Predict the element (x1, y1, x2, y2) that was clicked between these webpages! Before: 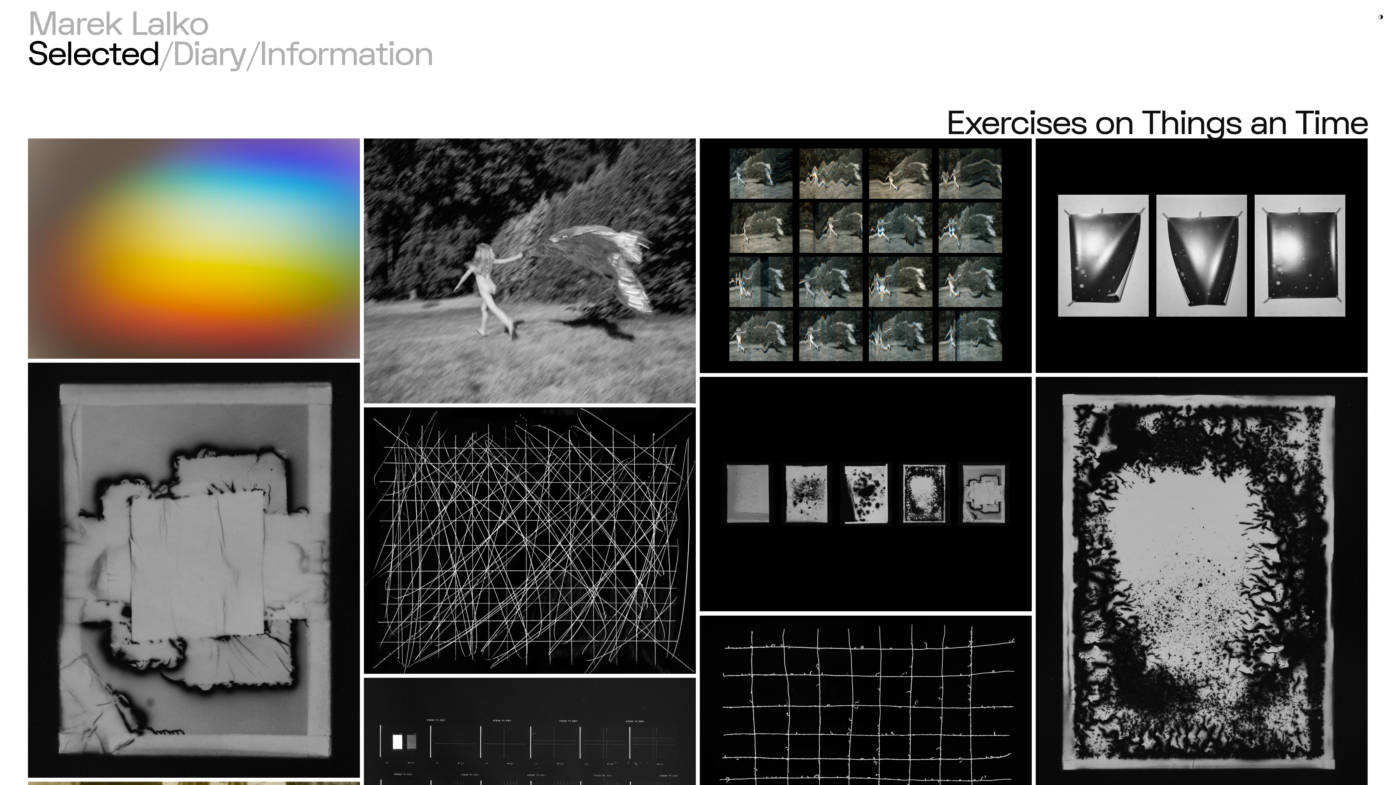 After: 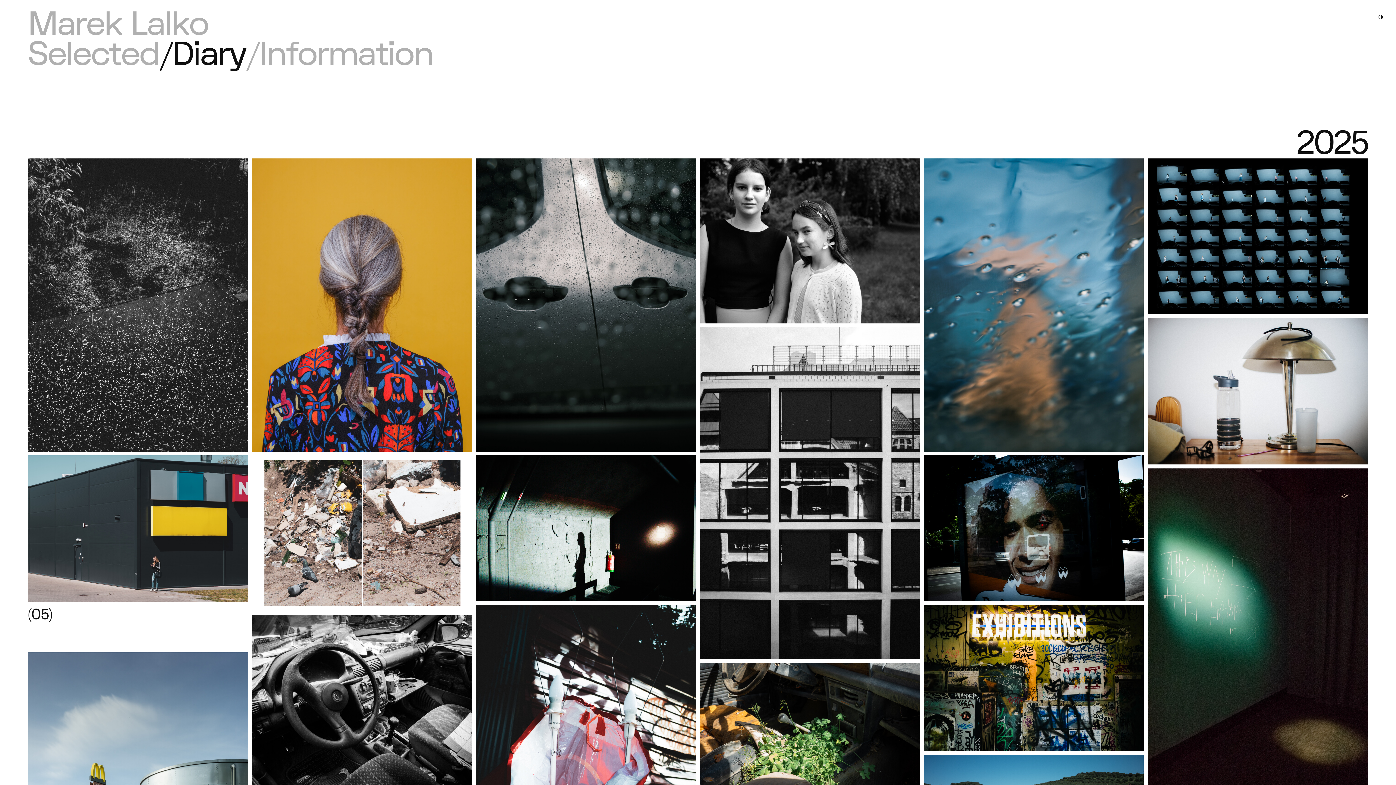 Action: label: /Diary bbox: (159, 33, 246, 75)